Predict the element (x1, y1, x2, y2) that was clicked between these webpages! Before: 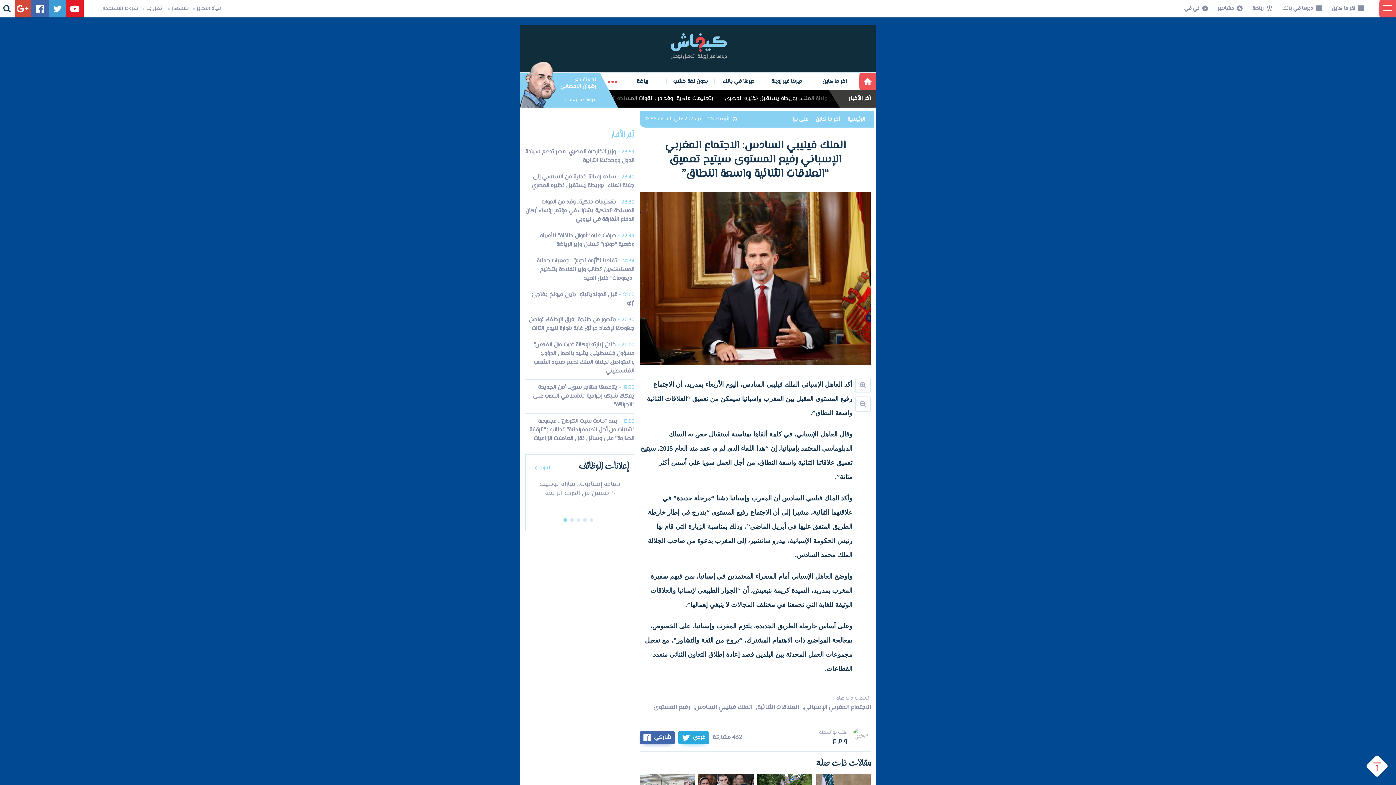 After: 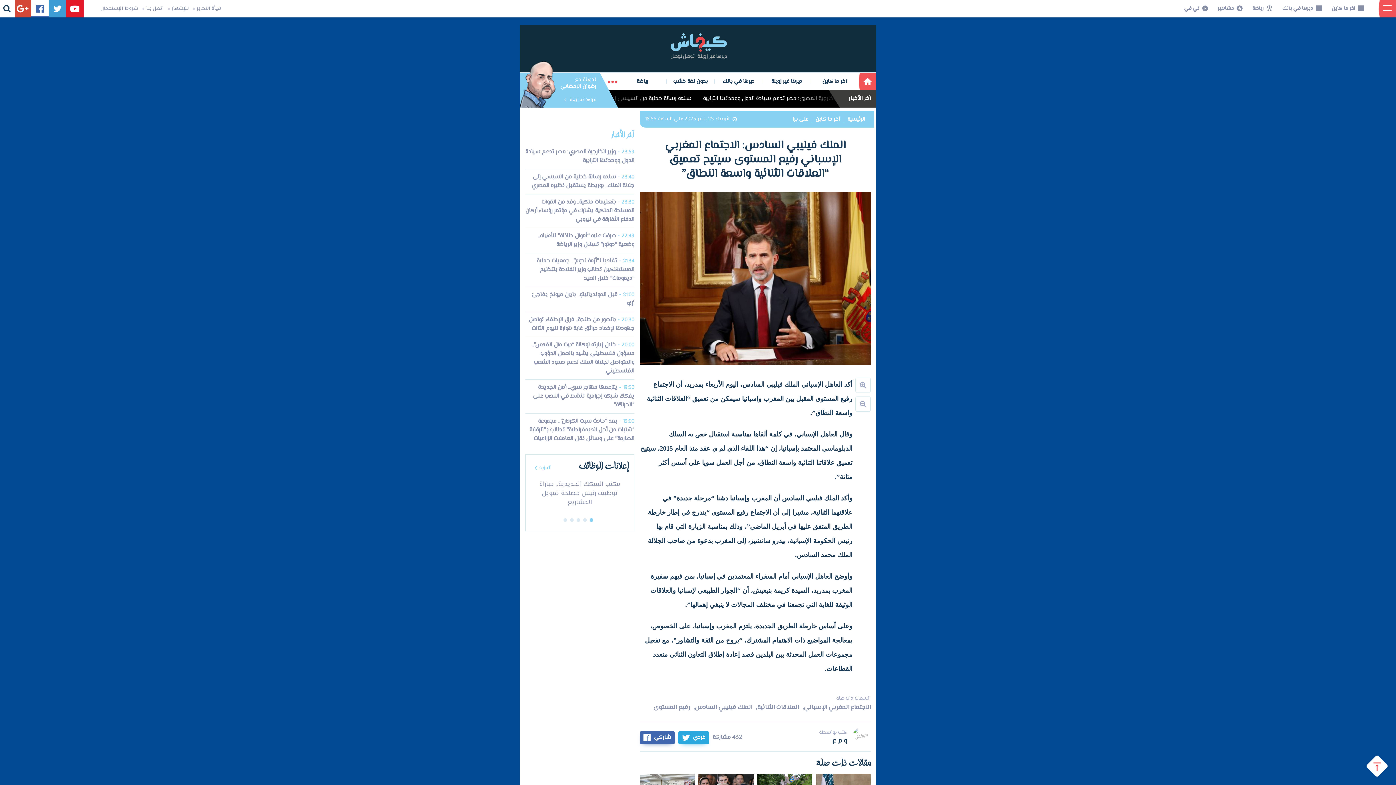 Action: bbox: (31, 0, 48, 17)